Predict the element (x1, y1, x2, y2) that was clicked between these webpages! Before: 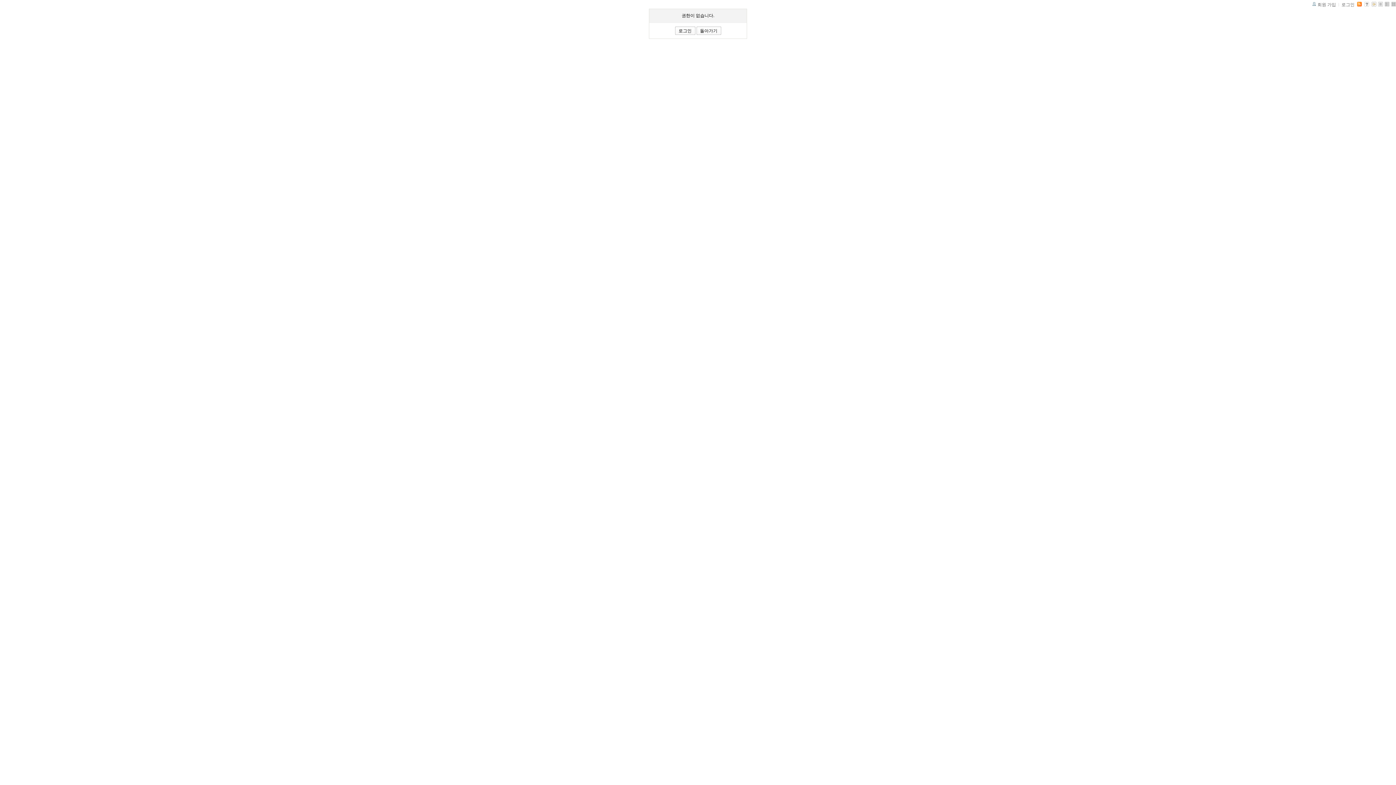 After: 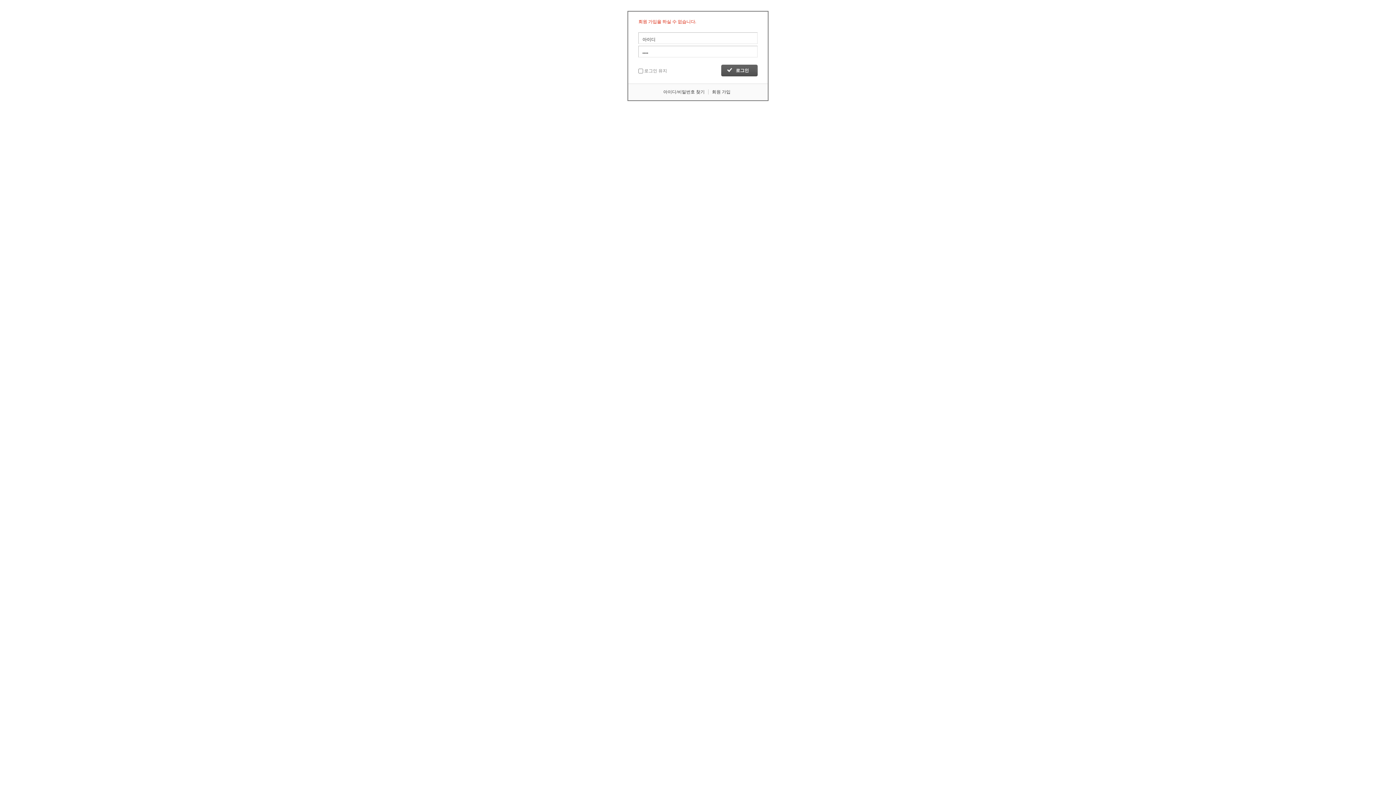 Action: label: 회원 가입 bbox: (1312, 2, 1336, 7)